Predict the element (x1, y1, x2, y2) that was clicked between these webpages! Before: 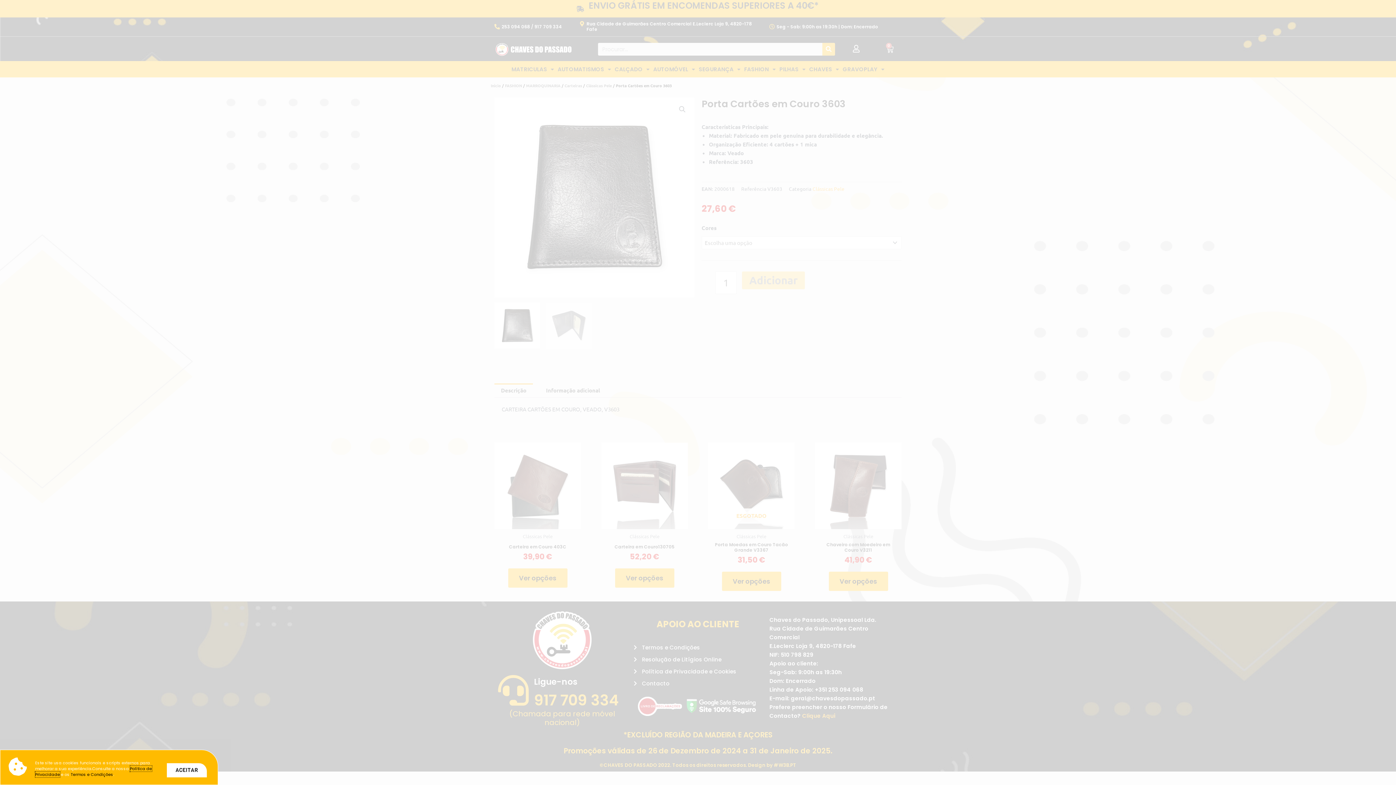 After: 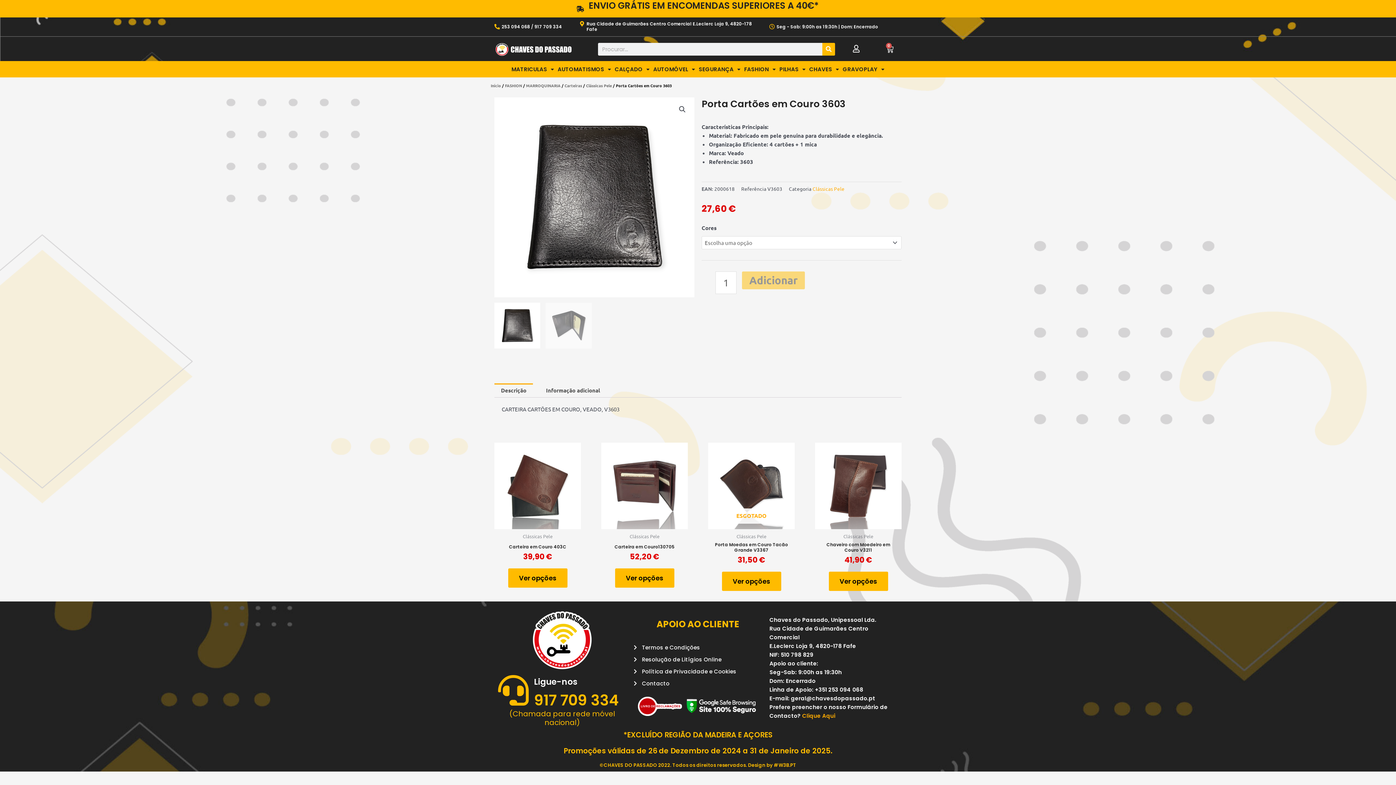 Action: bbox: (166, 763, 206, 777) label: ACEITAR